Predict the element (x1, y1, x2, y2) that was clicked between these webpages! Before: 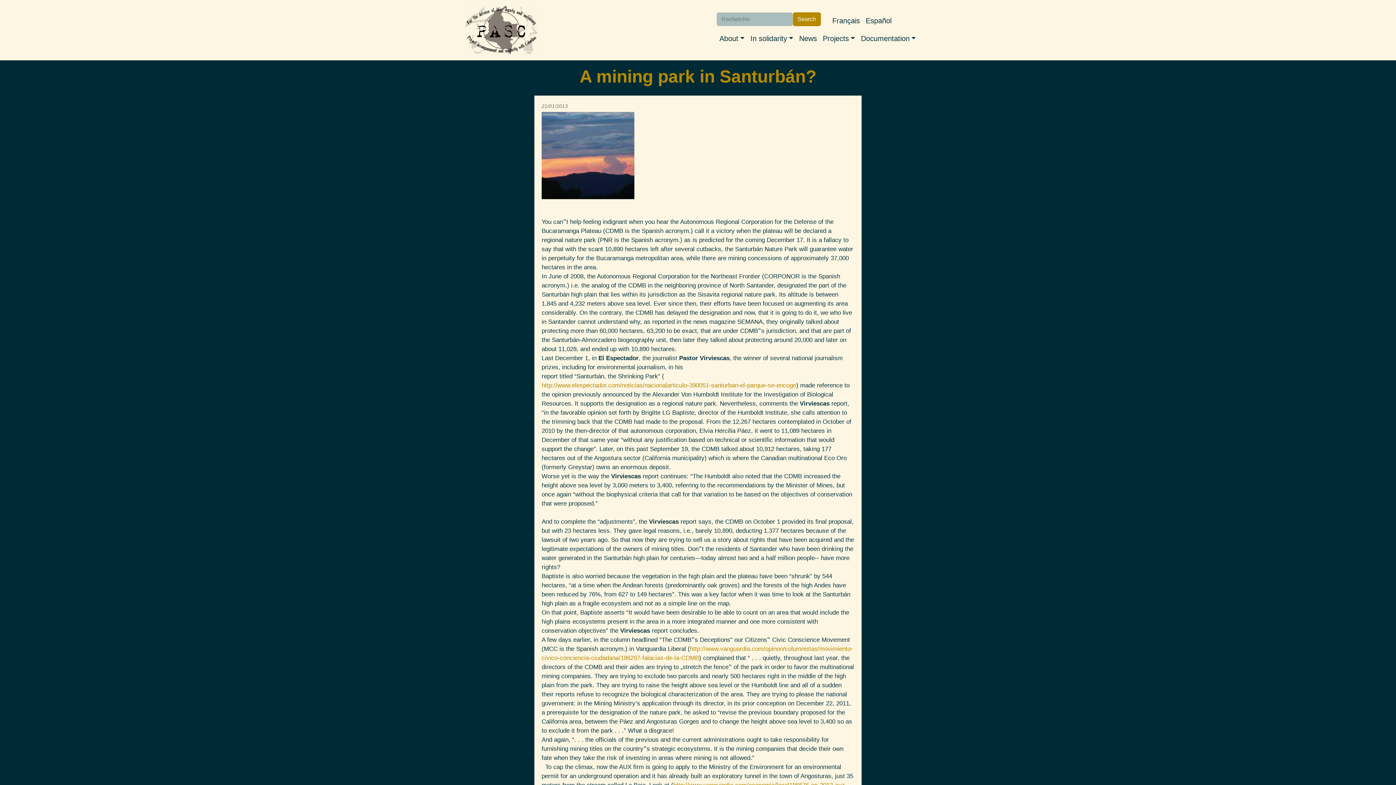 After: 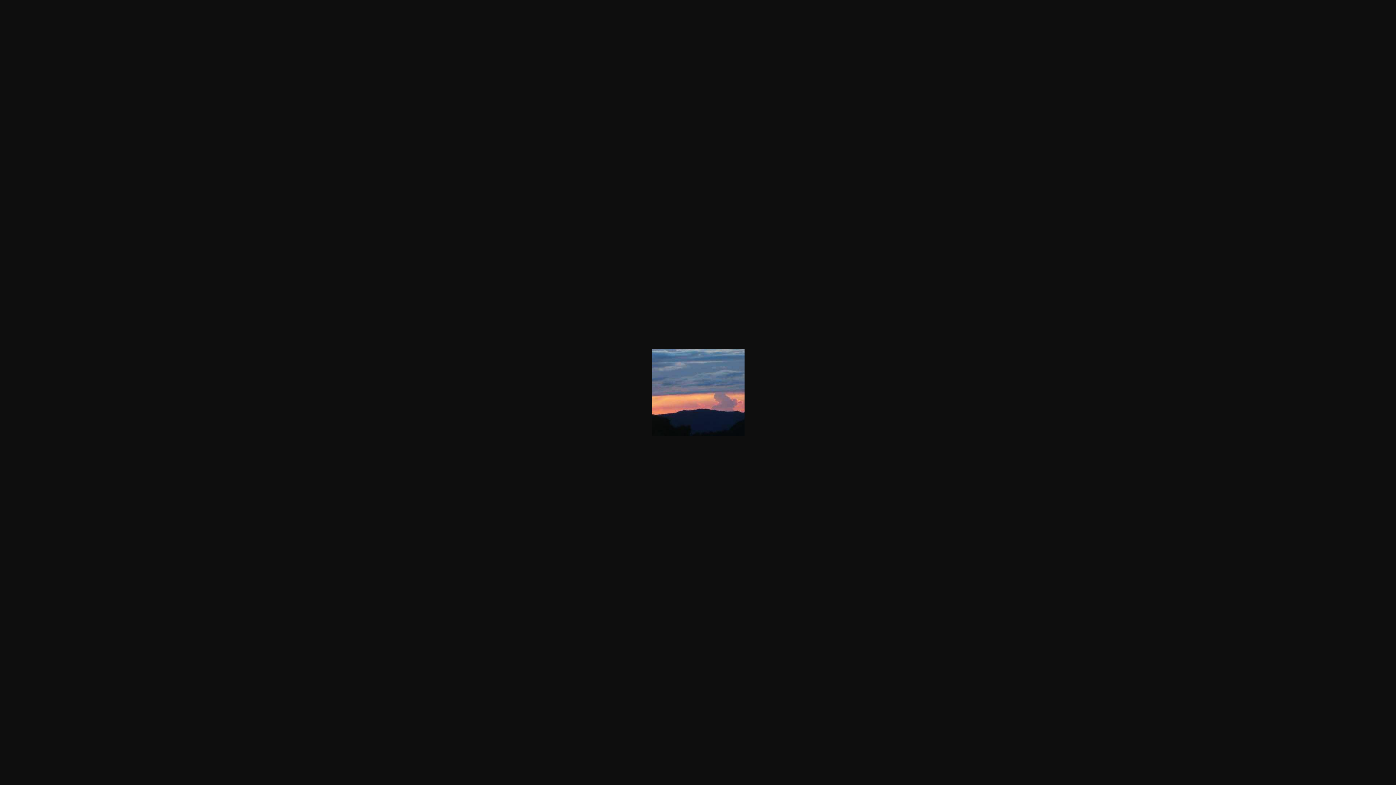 Action: bbox: (541, 151, 634, 158)